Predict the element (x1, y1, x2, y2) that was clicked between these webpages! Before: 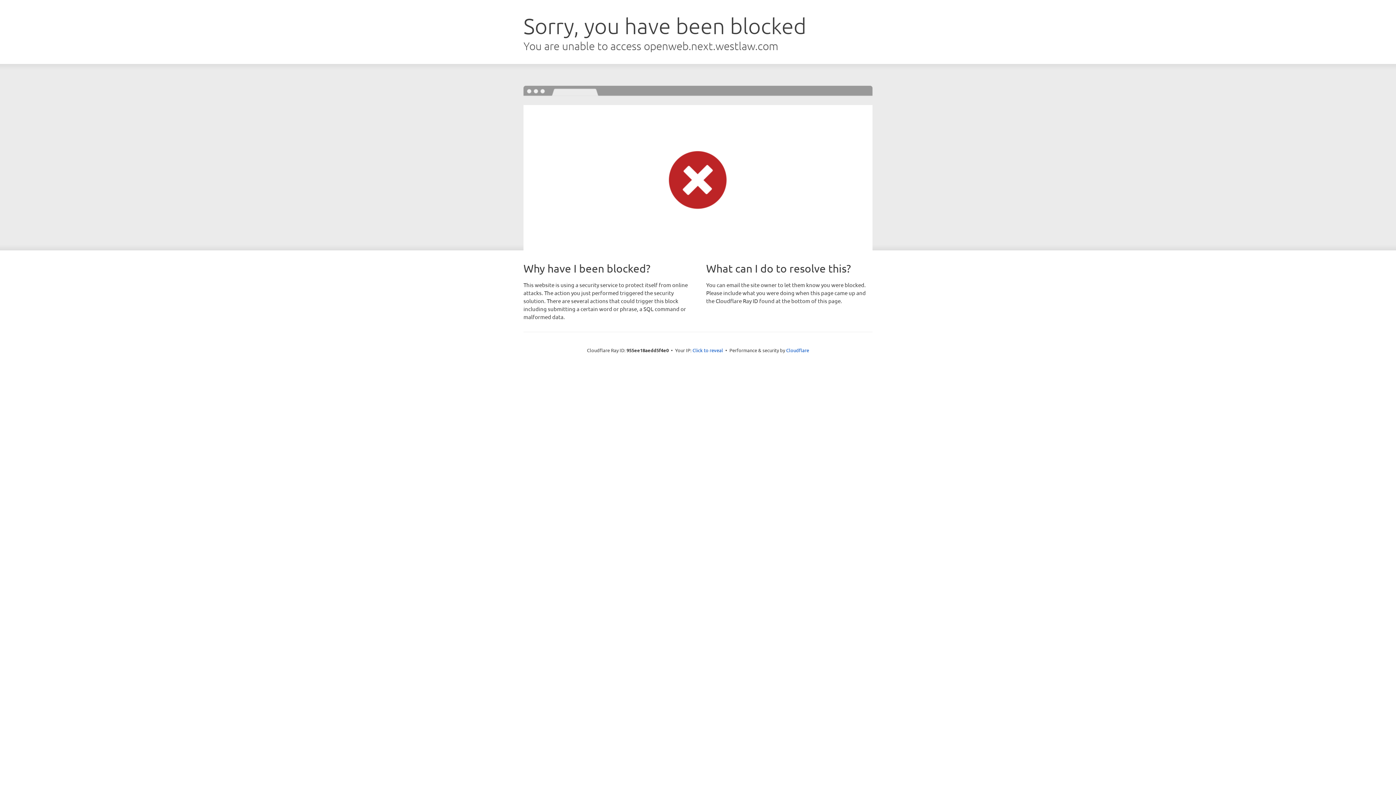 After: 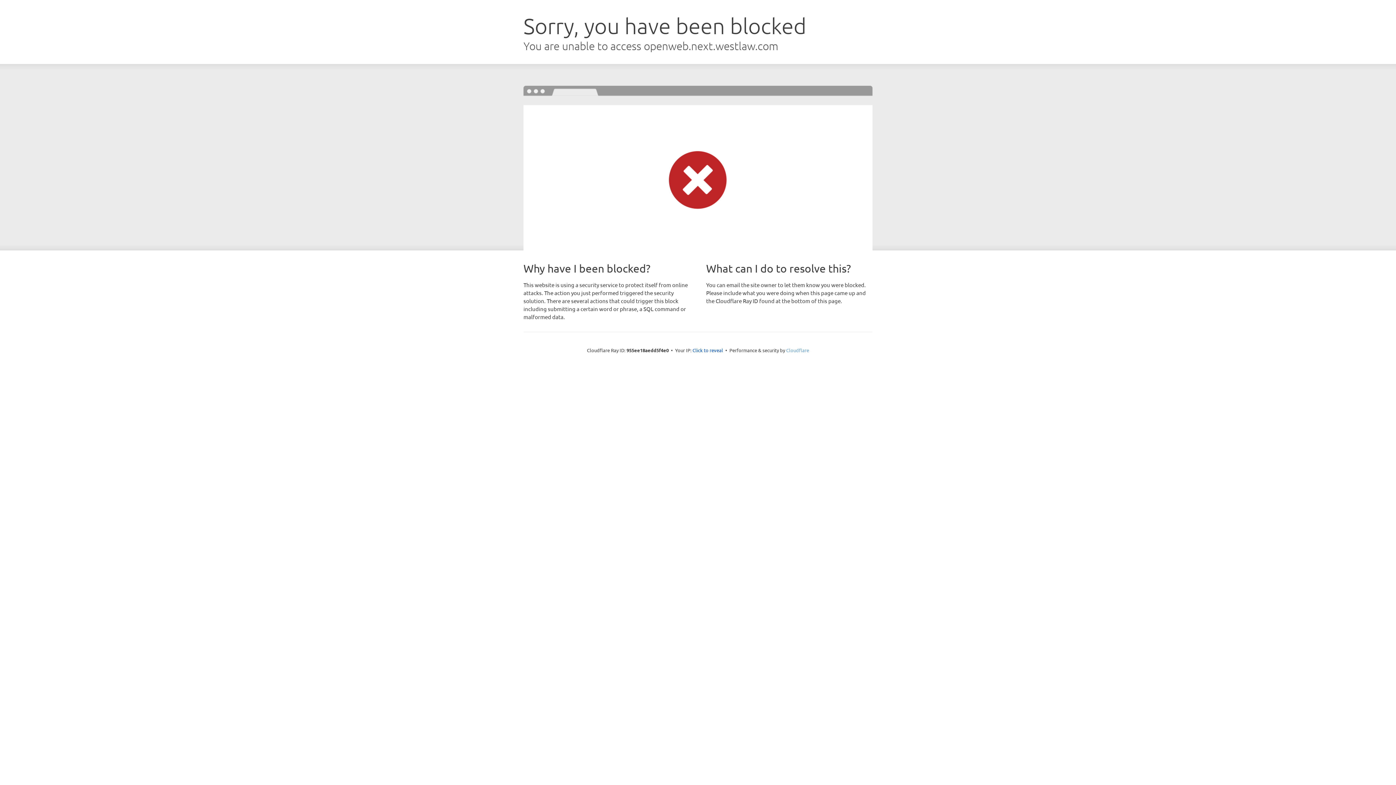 Action: bbox: (786, 347, 809, 353) label: Cloudflare